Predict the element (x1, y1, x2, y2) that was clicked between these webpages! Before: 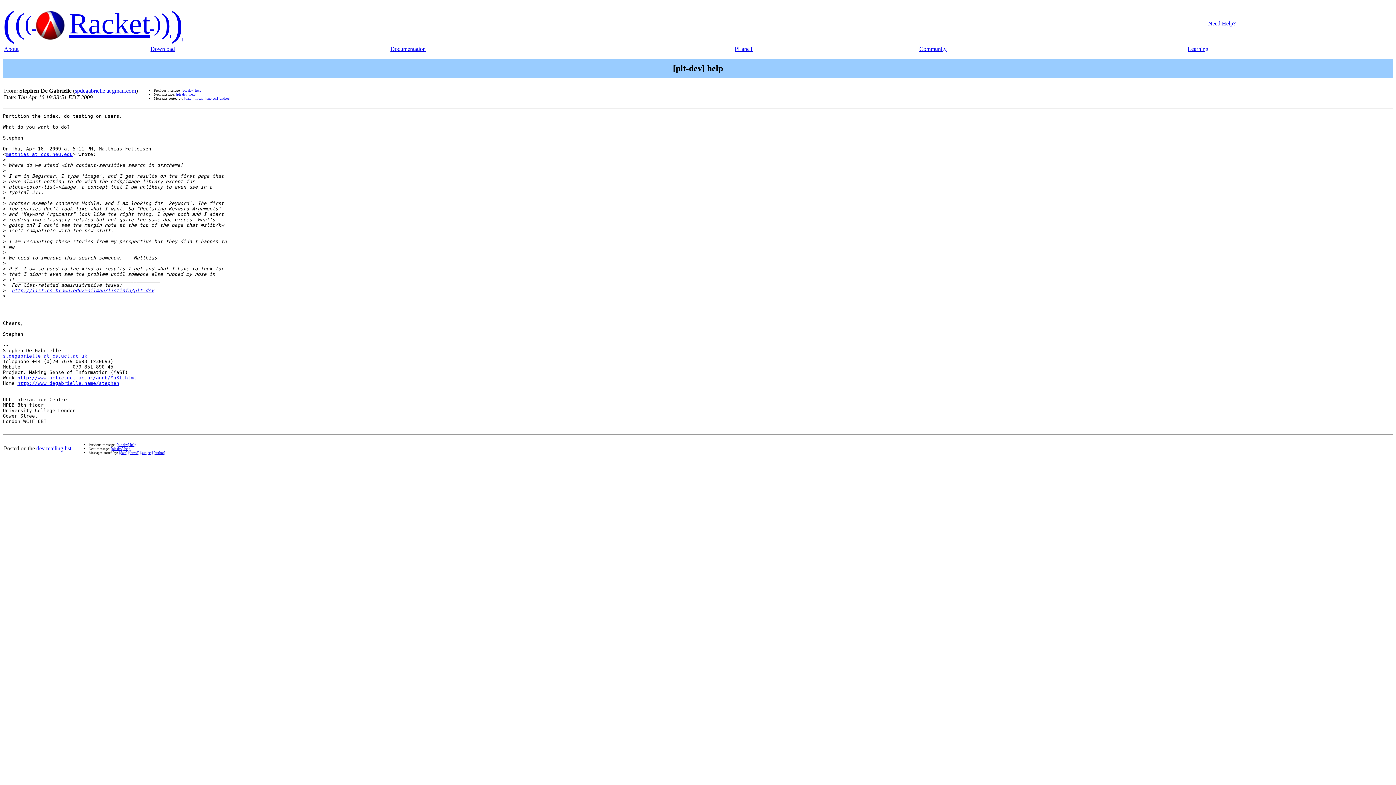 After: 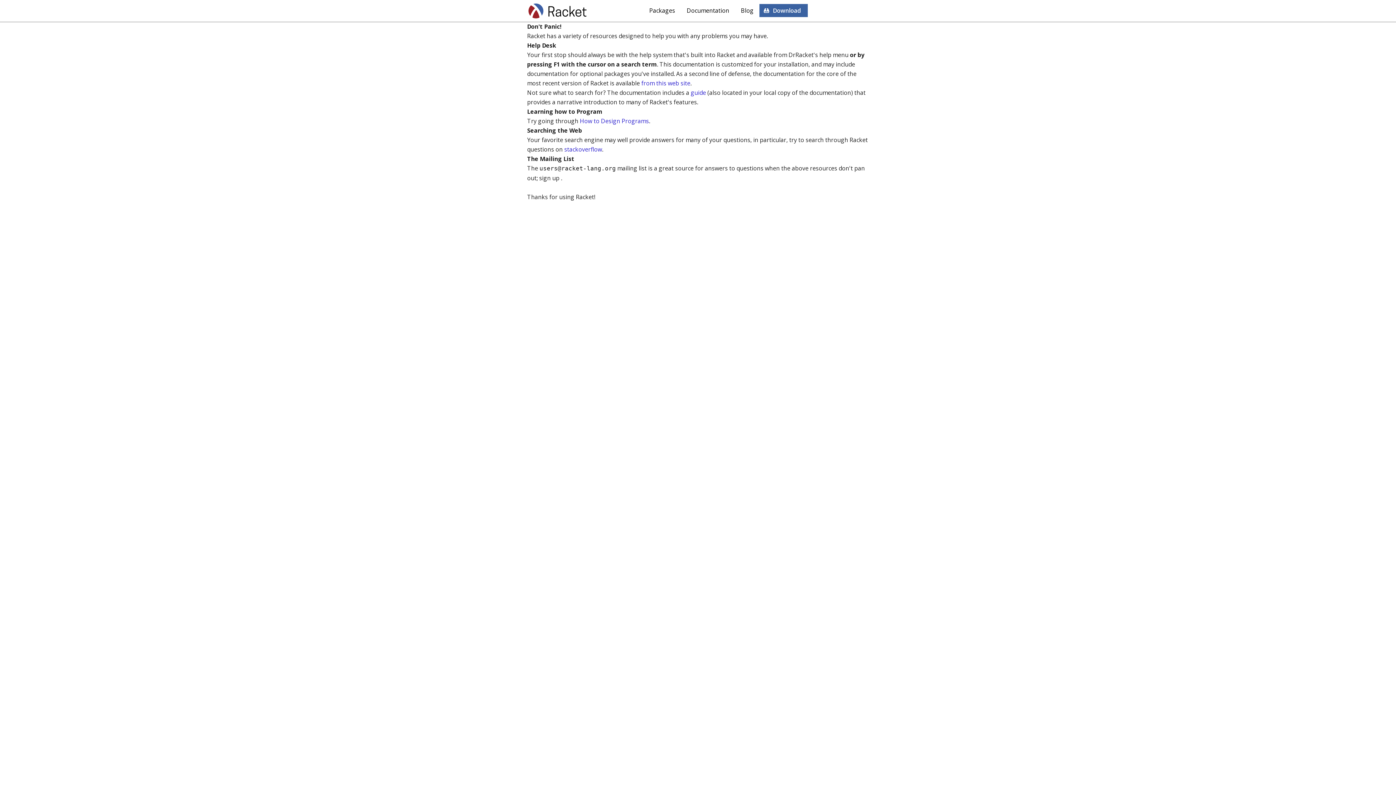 Action: bbox: (1208, 20, 1236, 26) label: Need Help?